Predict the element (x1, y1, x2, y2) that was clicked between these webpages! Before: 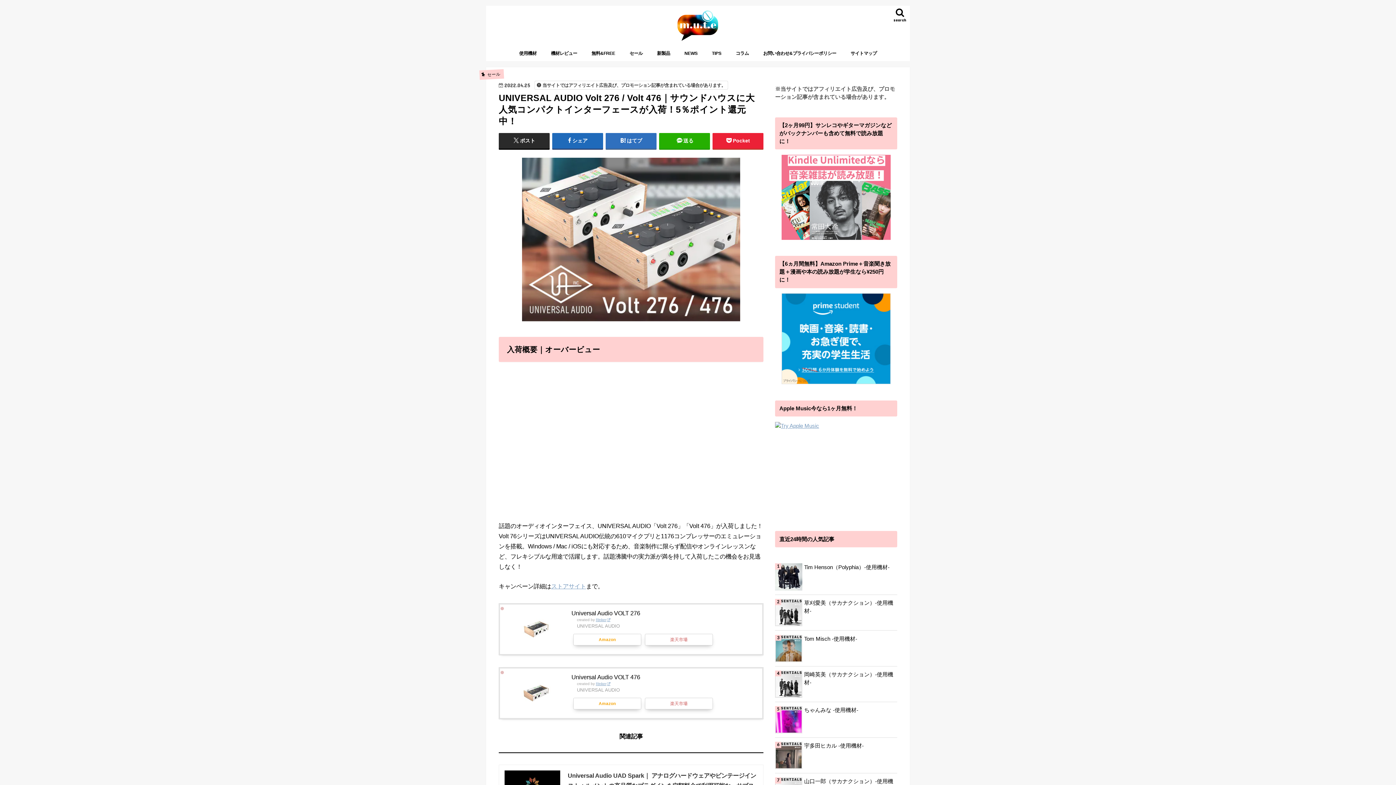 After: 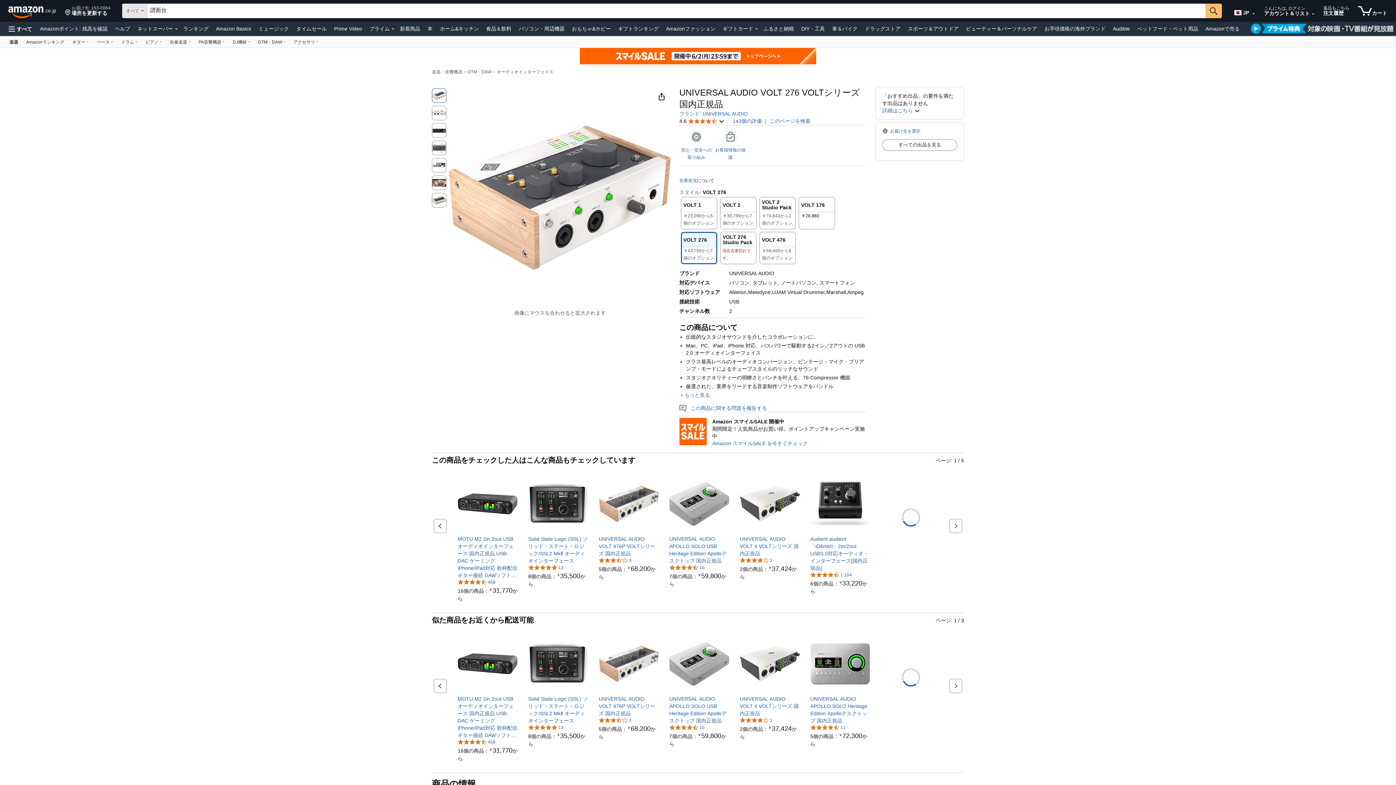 Action: bbox: (573, 634, 641, 645) label: Amazon